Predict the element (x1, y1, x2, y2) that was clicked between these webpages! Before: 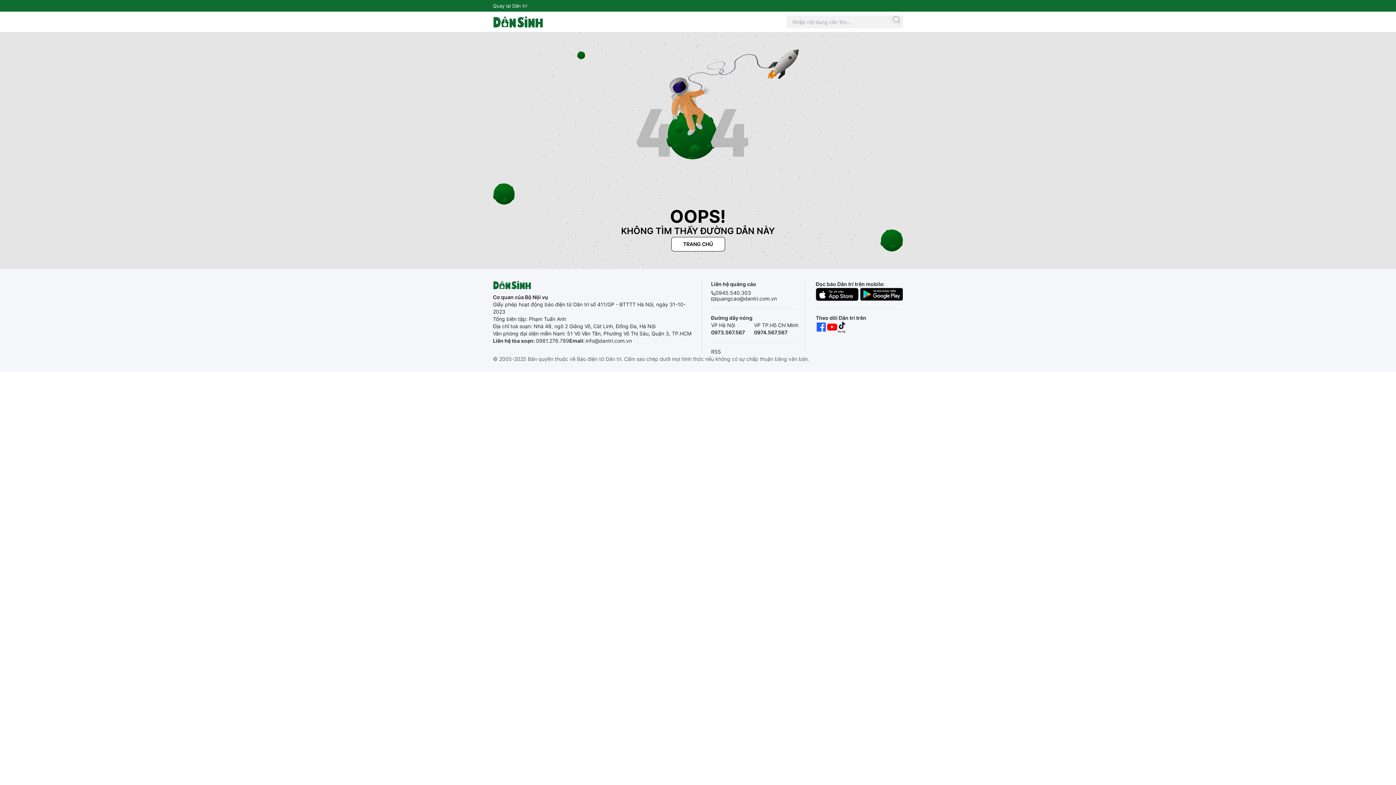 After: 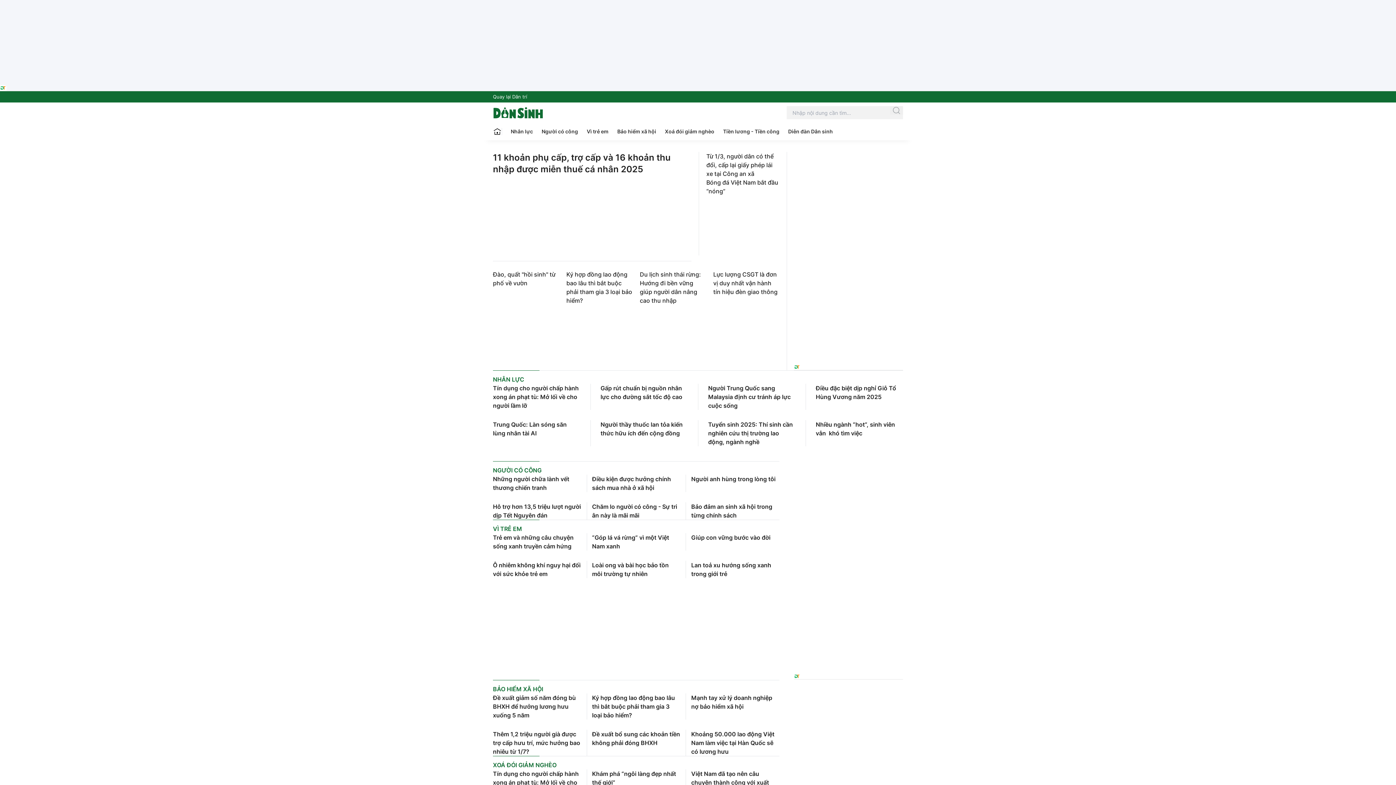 Action: bbox: (671, 236, 725, 251) label: TRANG CHỦ